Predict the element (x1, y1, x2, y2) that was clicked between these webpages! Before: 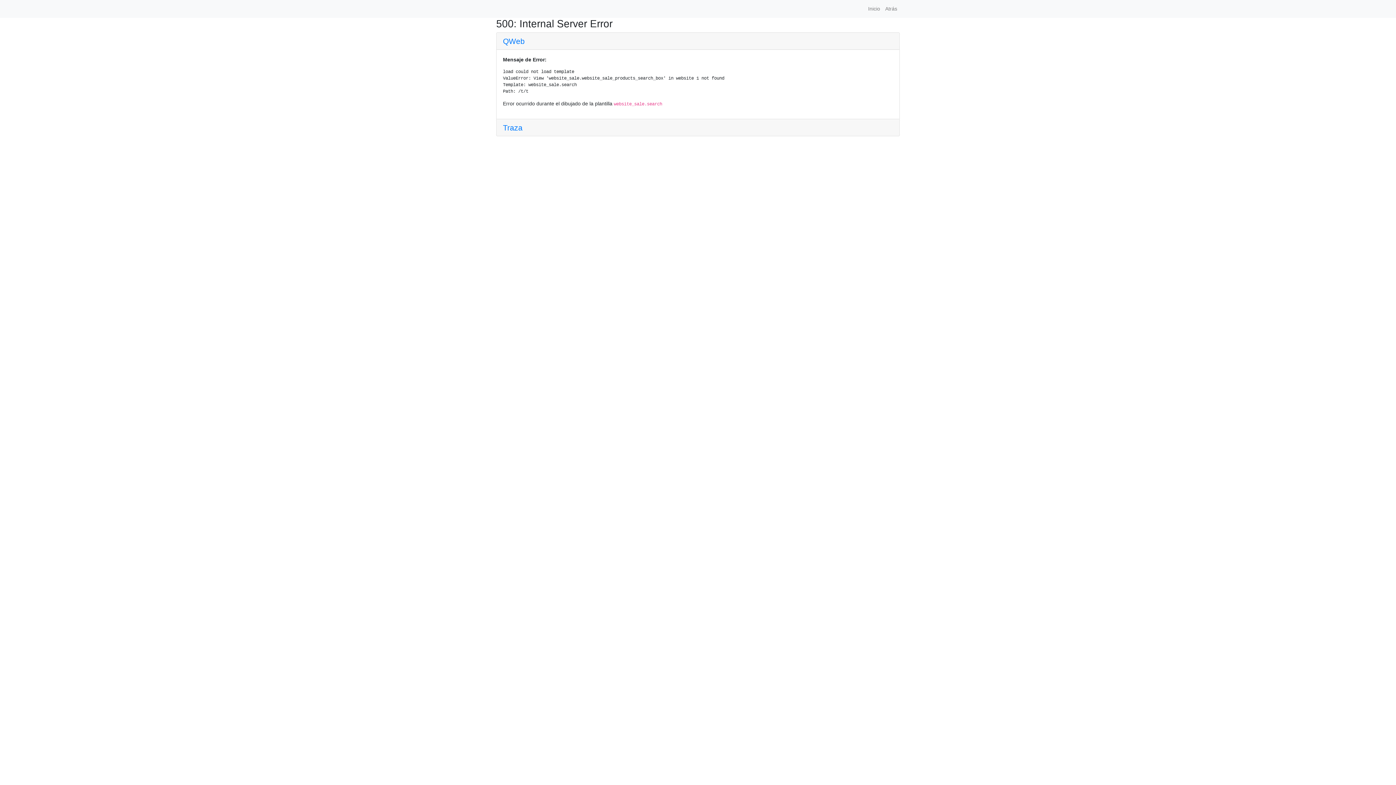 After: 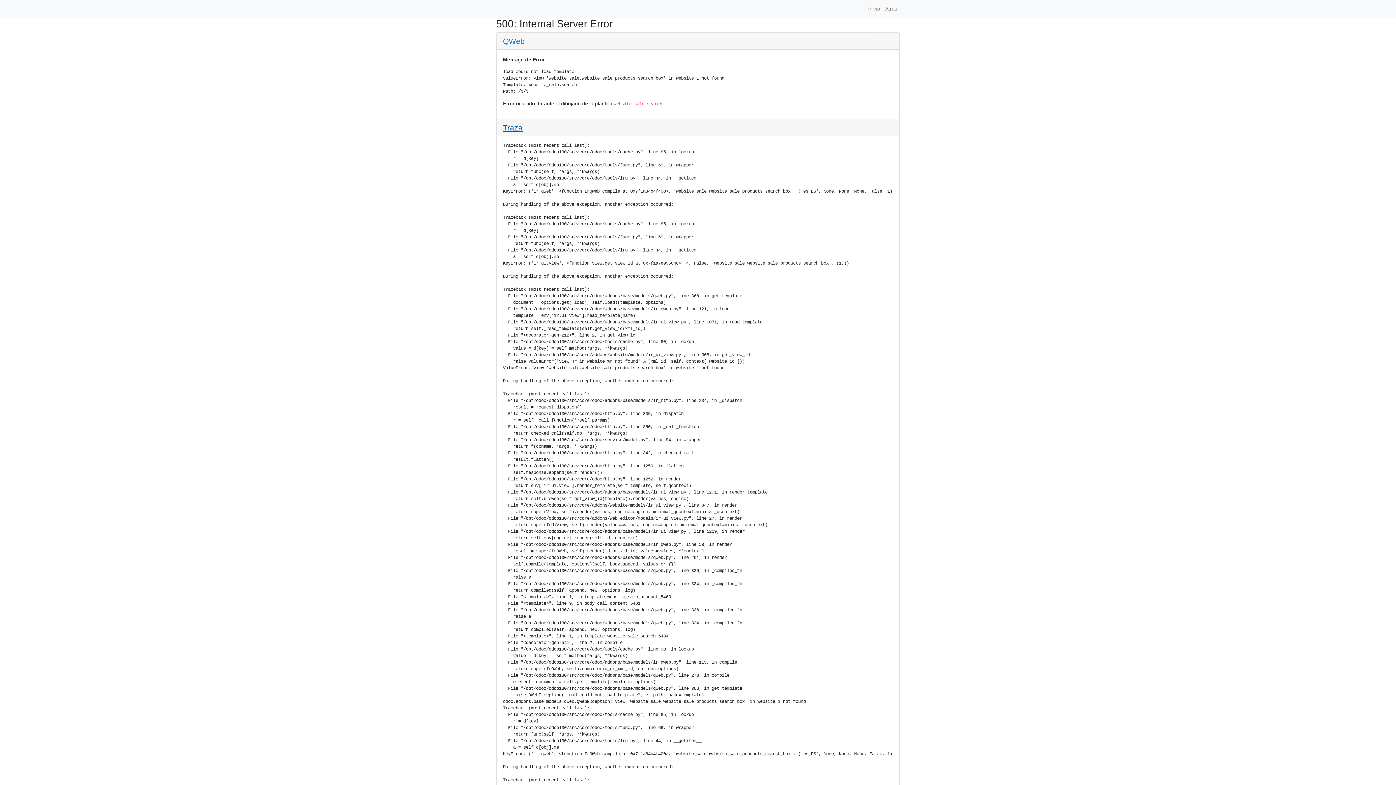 Action: bbox: (503, 123, 522, 131) label: Traza